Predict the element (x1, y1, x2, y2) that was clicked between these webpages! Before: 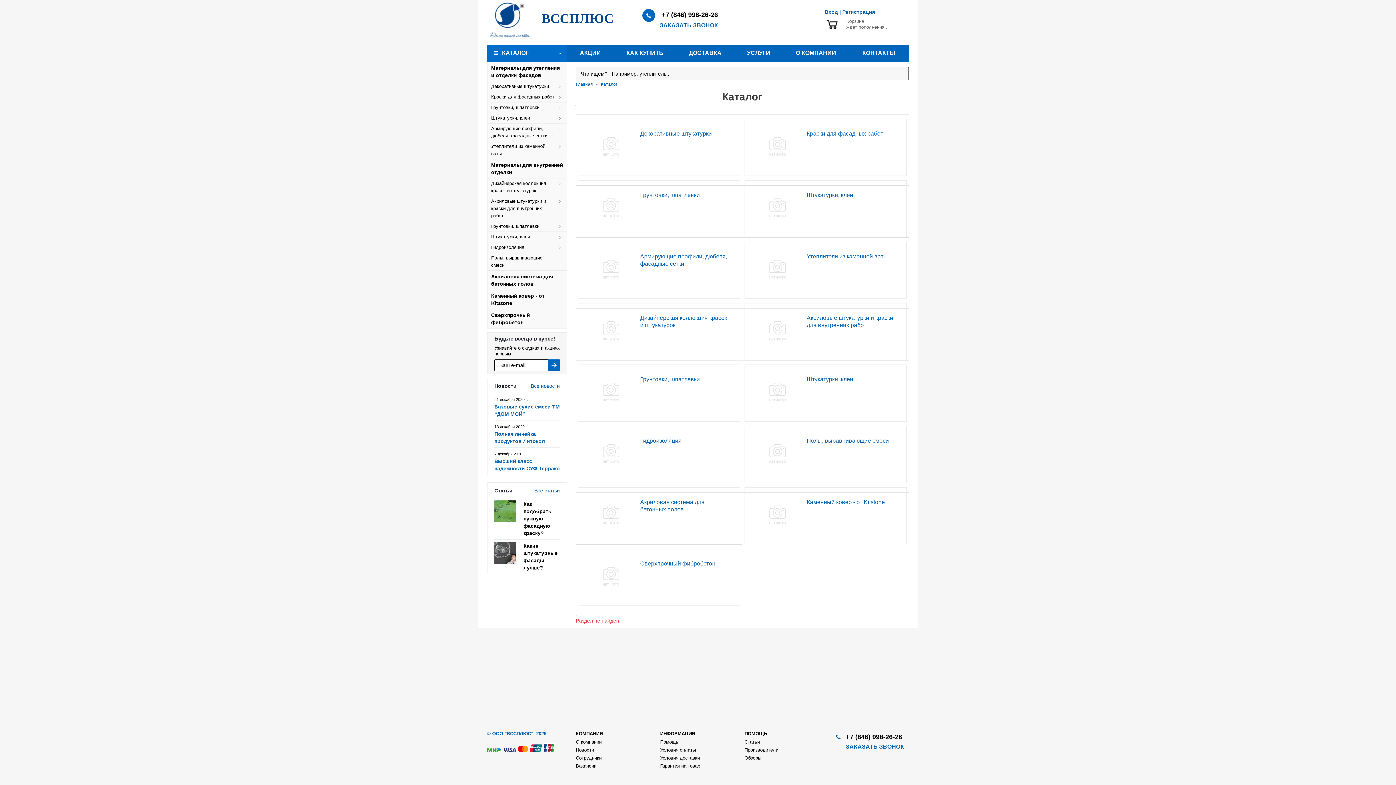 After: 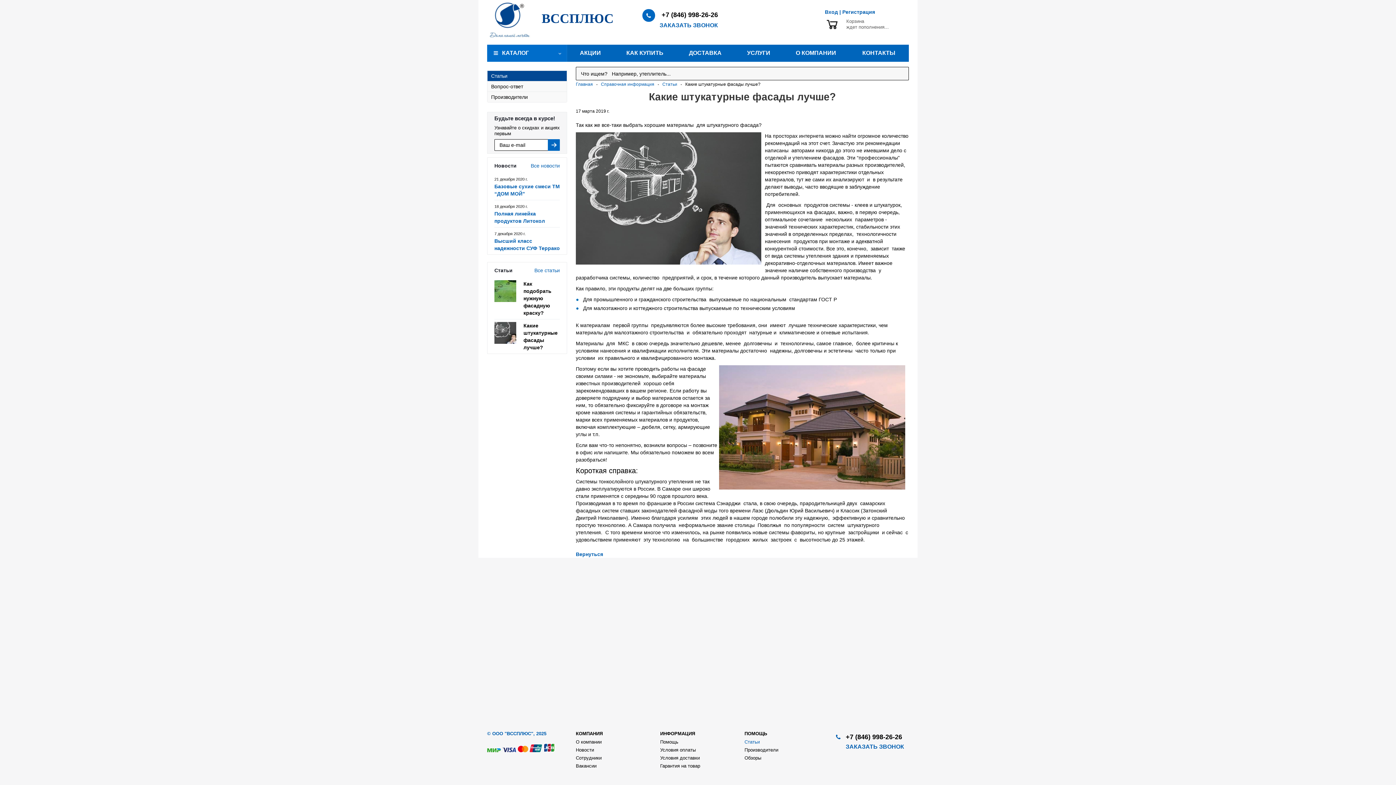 Action: bbox: (494, 542, 516, 564)